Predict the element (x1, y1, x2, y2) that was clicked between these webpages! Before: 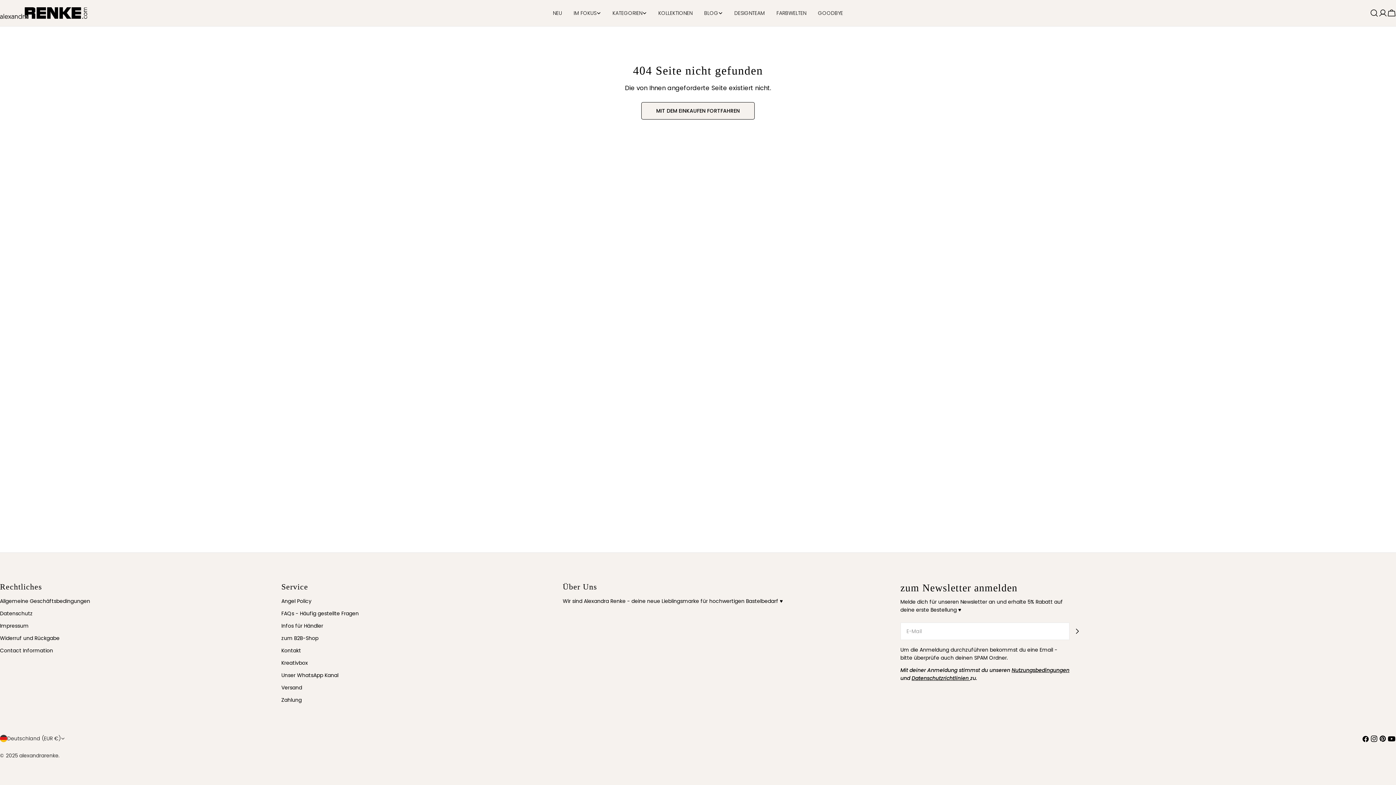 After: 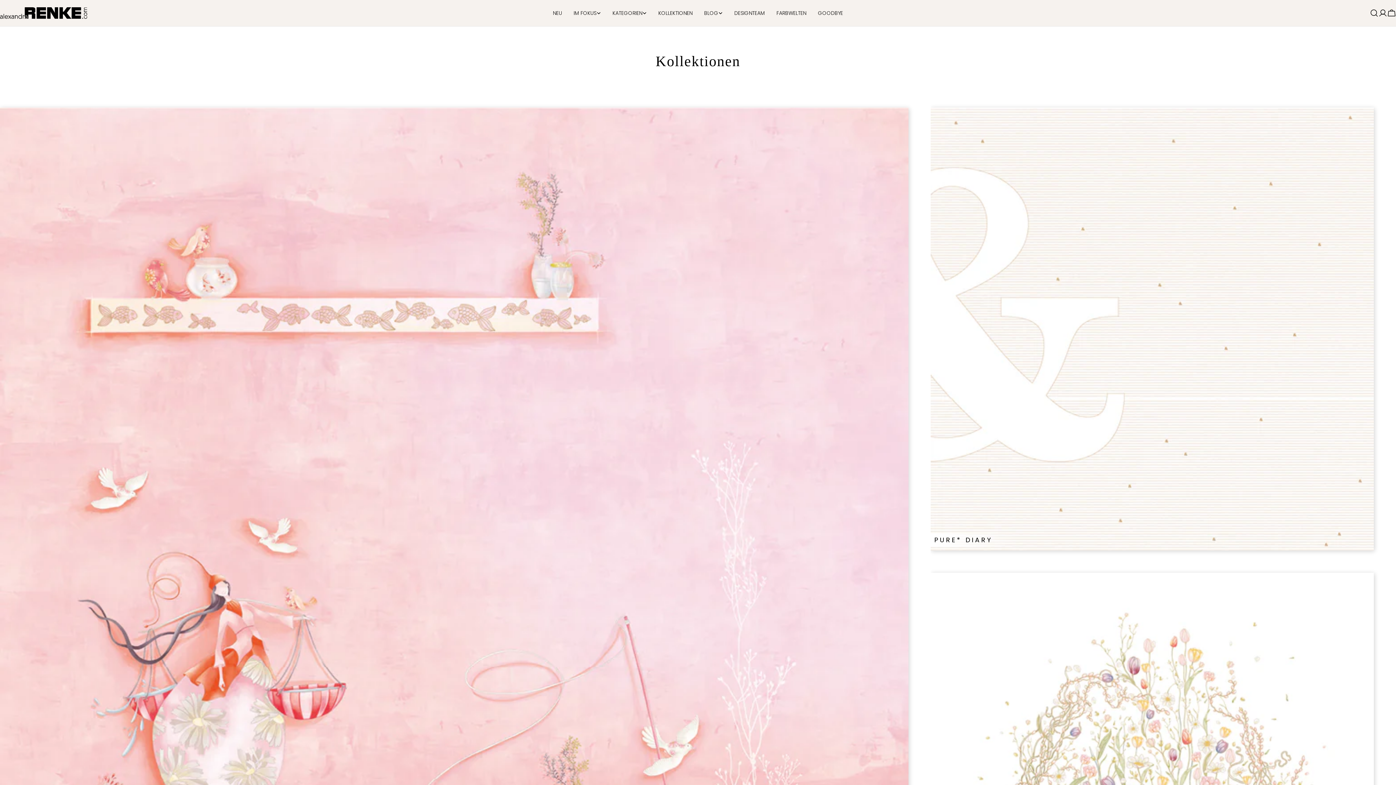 Action: bbox: (652, 9, 698, 17) label: KOLLEKTIONEN